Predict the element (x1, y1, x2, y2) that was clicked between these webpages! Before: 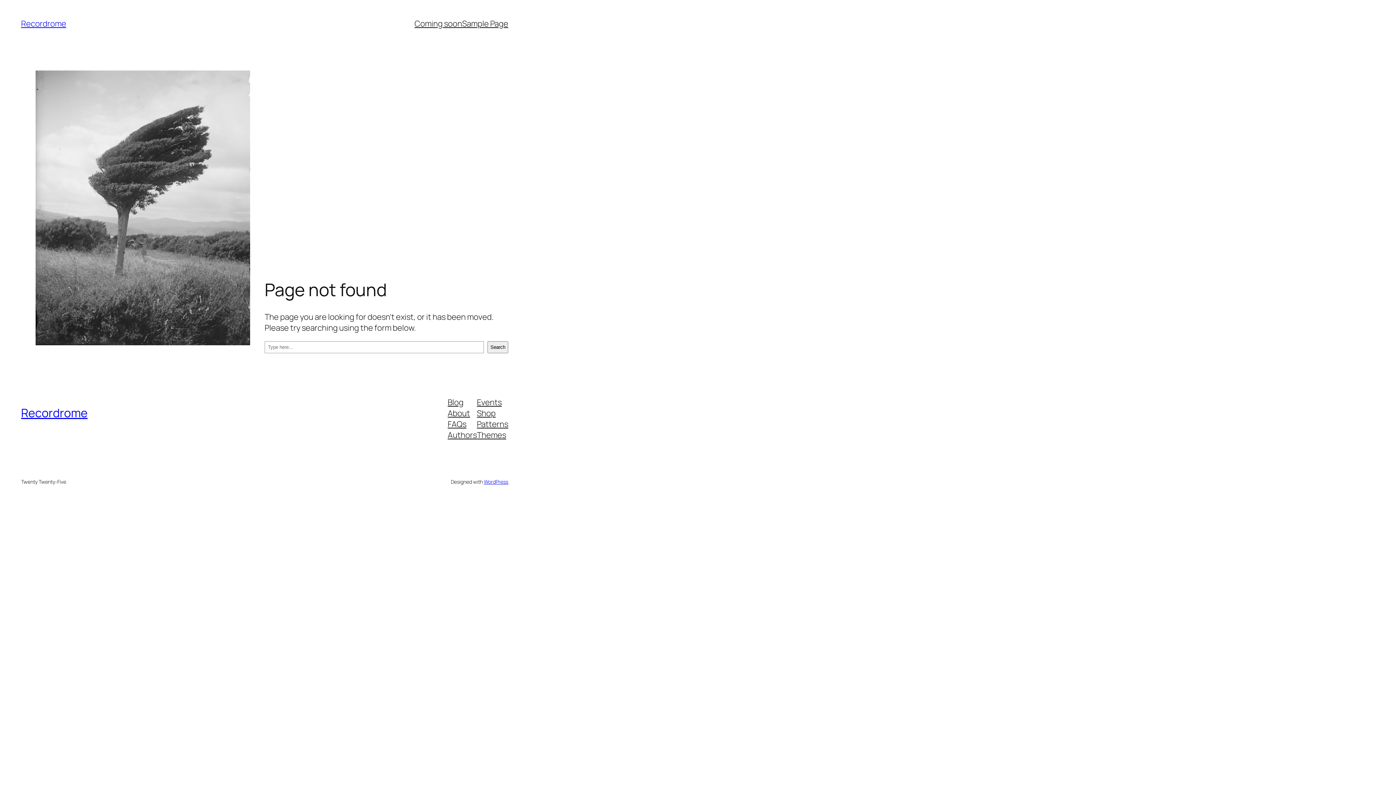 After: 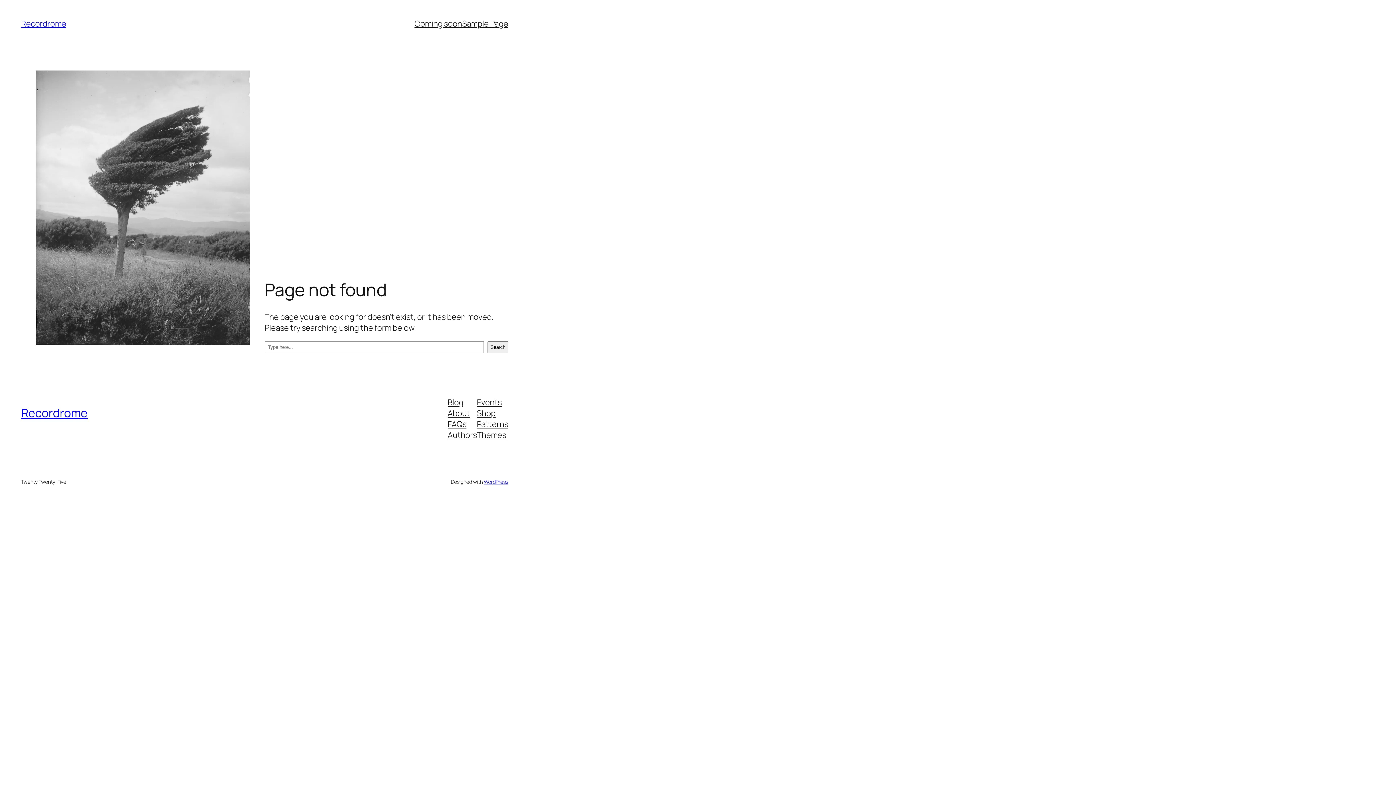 Action: label: Patterns bbox: (477, 418, 508, 429)